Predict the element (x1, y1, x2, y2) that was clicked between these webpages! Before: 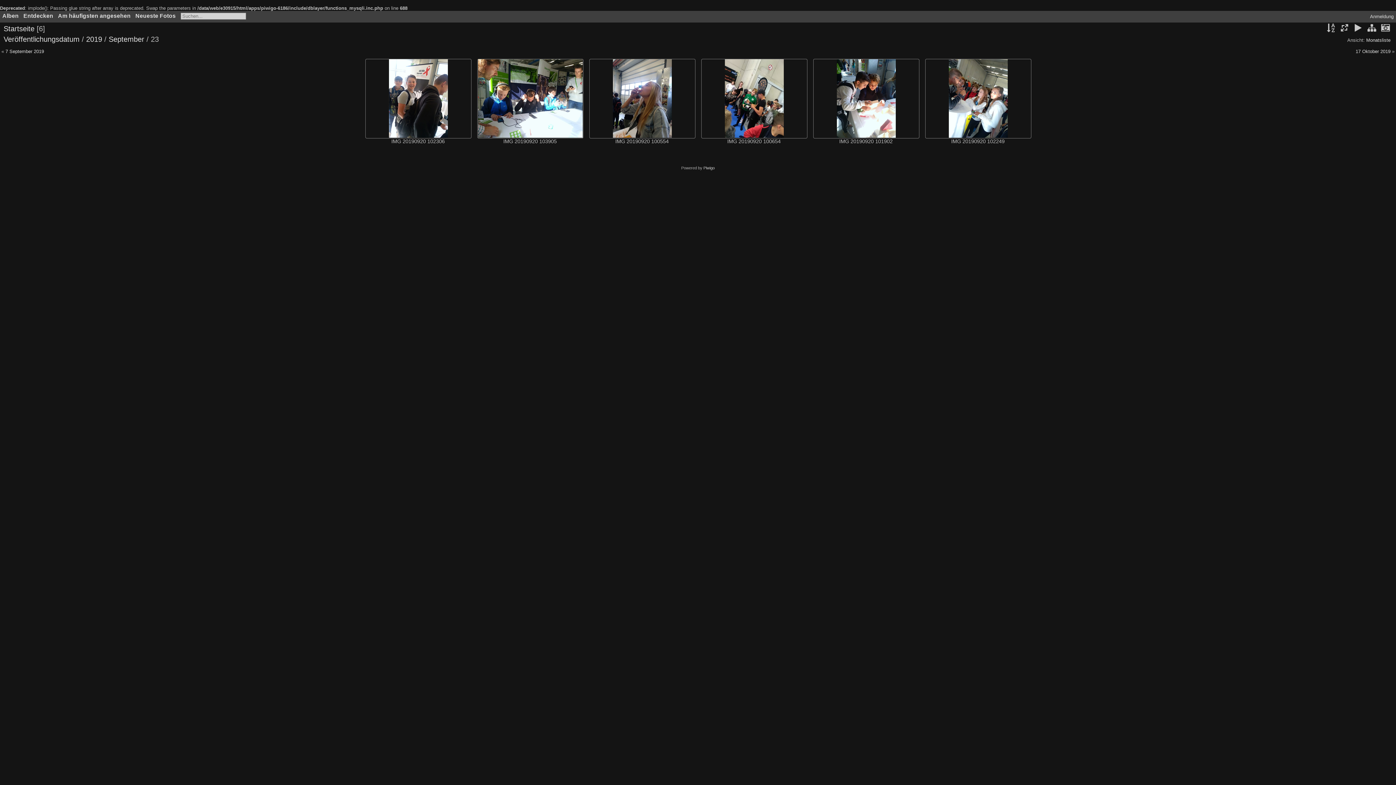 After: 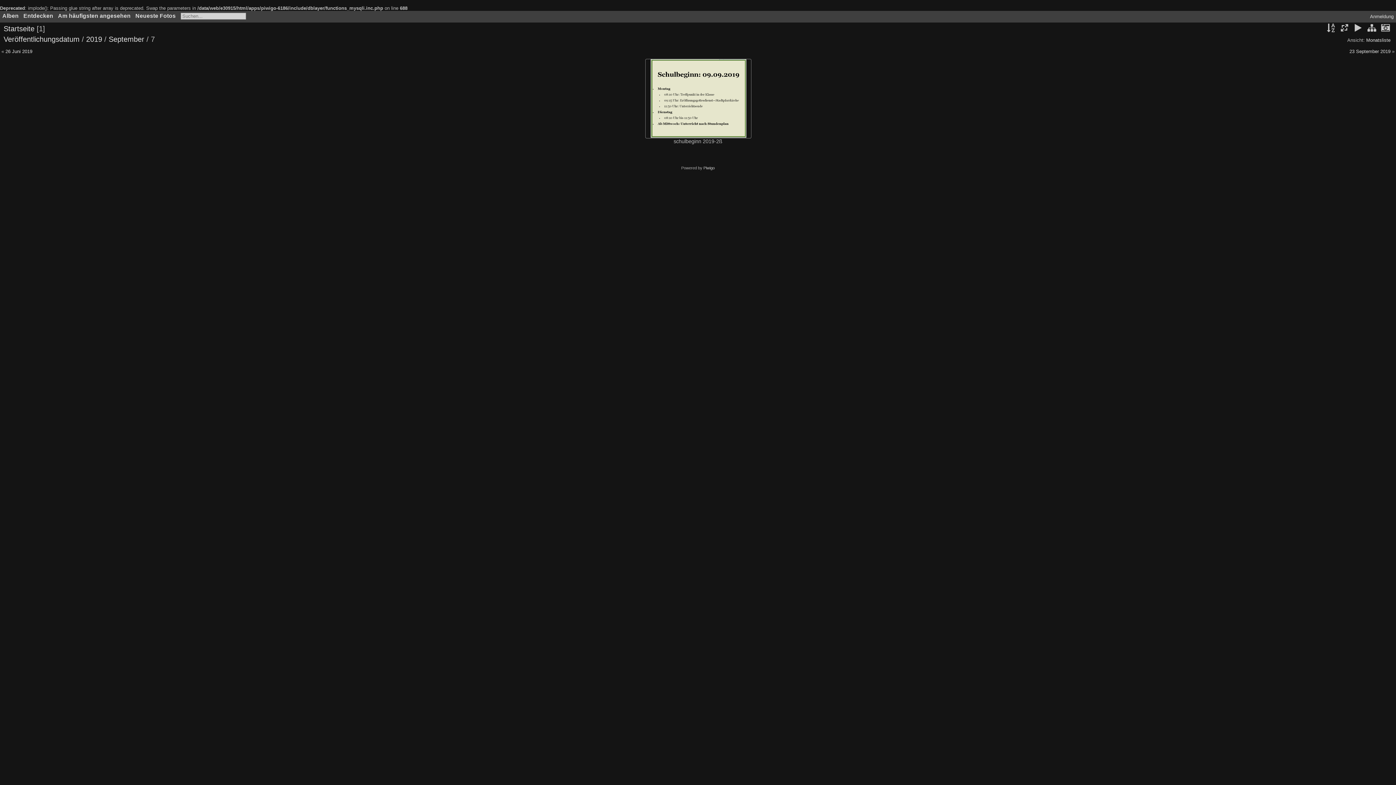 Action: label: 7 September 2019 bbox: (5, 48, 44, 54)